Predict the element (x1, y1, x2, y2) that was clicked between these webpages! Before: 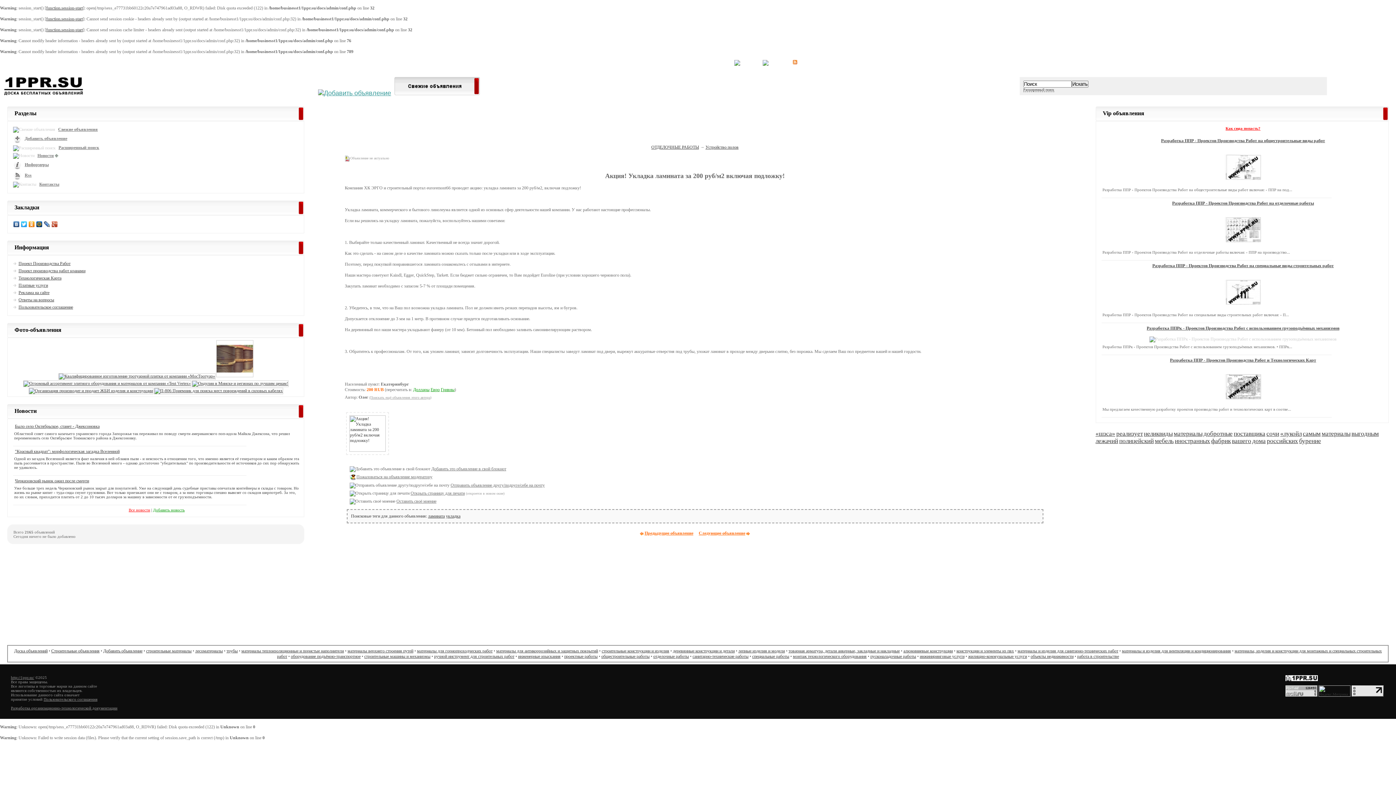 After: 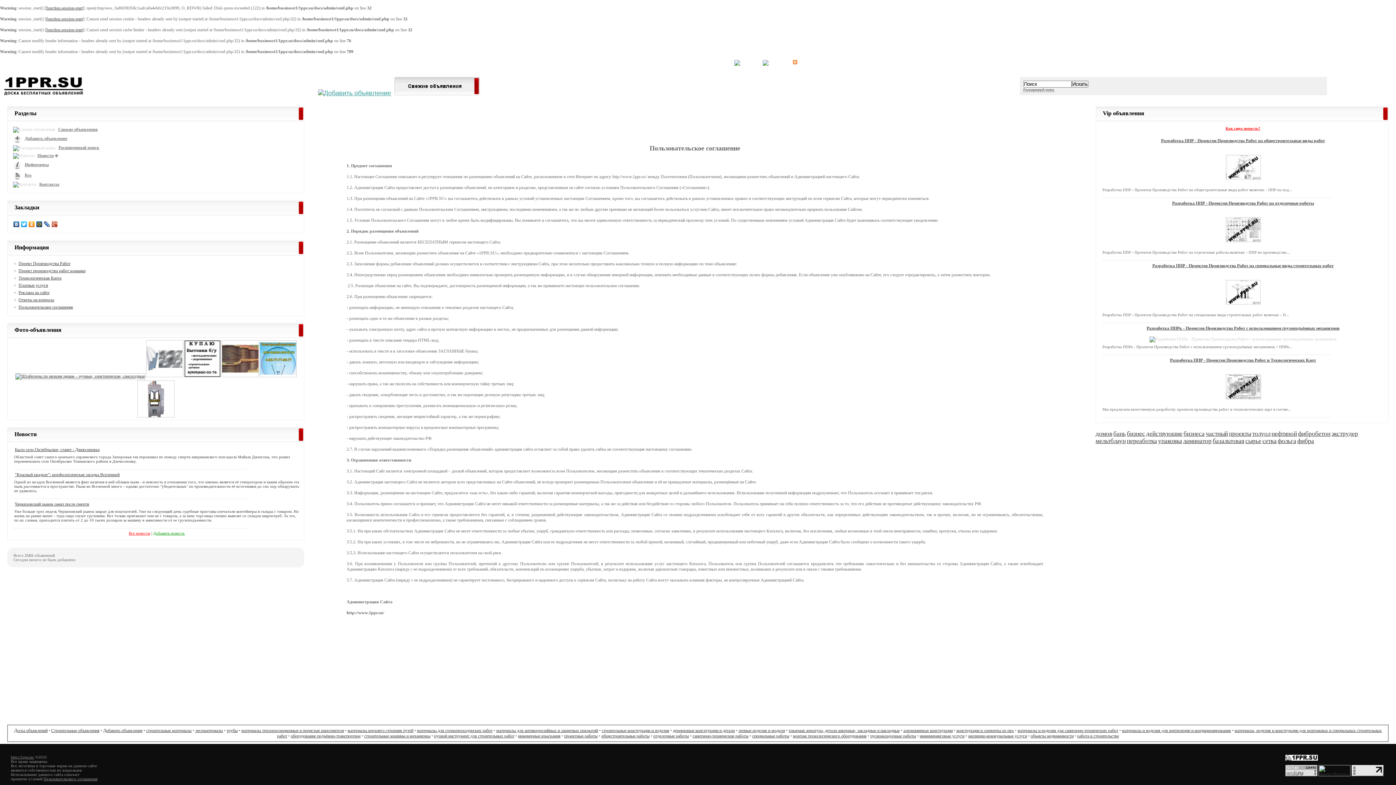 Action: bbox: (43, 697, 97, 701) label: Пользовательского соглашения